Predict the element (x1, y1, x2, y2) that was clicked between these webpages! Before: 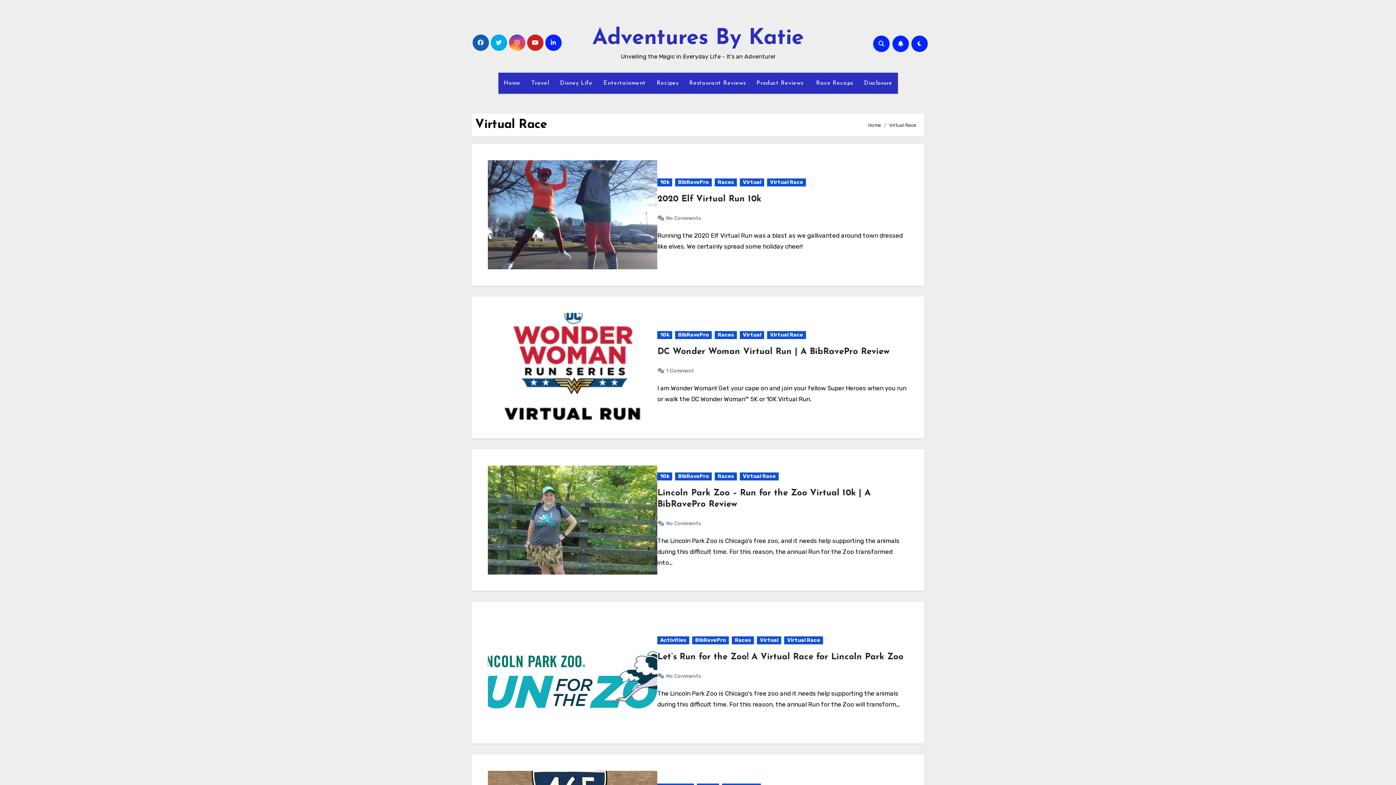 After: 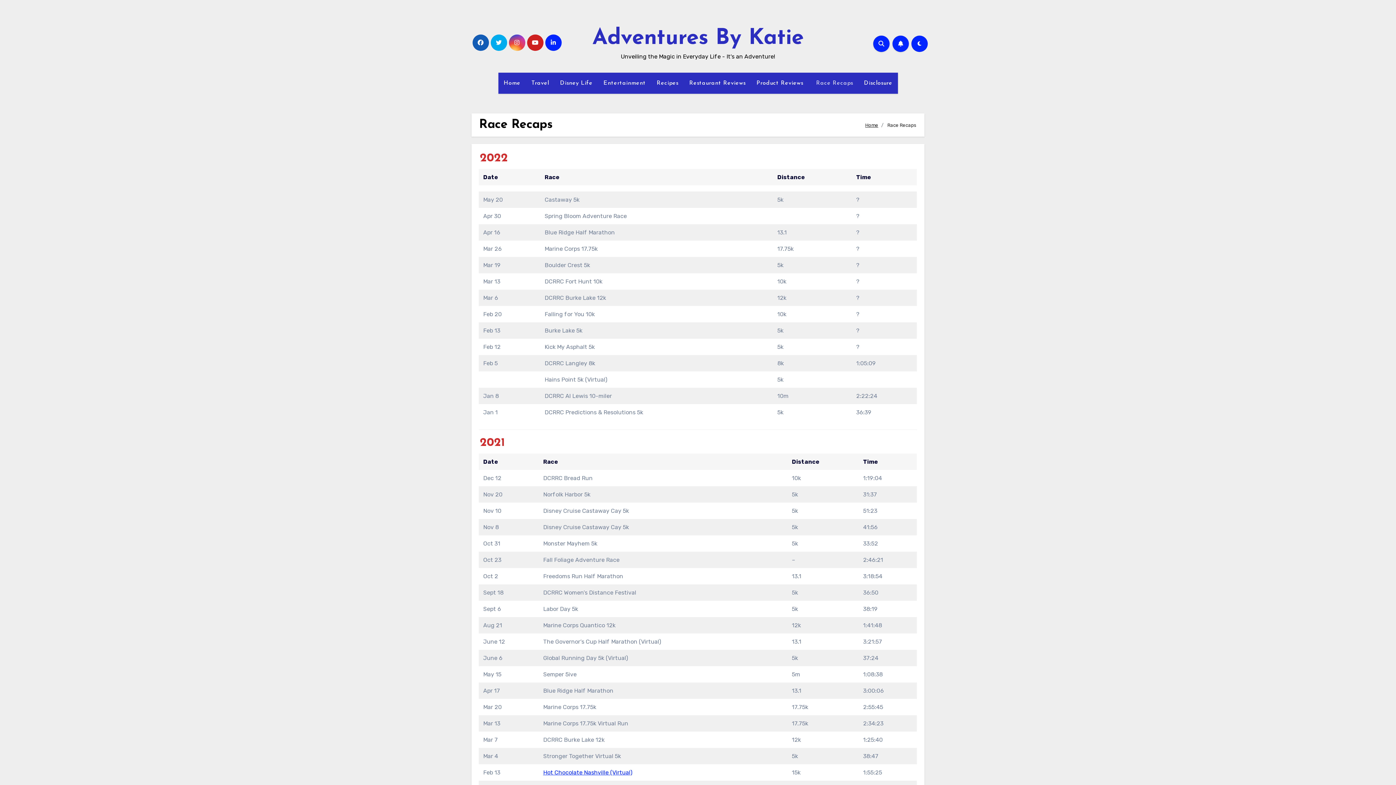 Action: label:  Race Recaps bbox: (808, 72, 858, 93)